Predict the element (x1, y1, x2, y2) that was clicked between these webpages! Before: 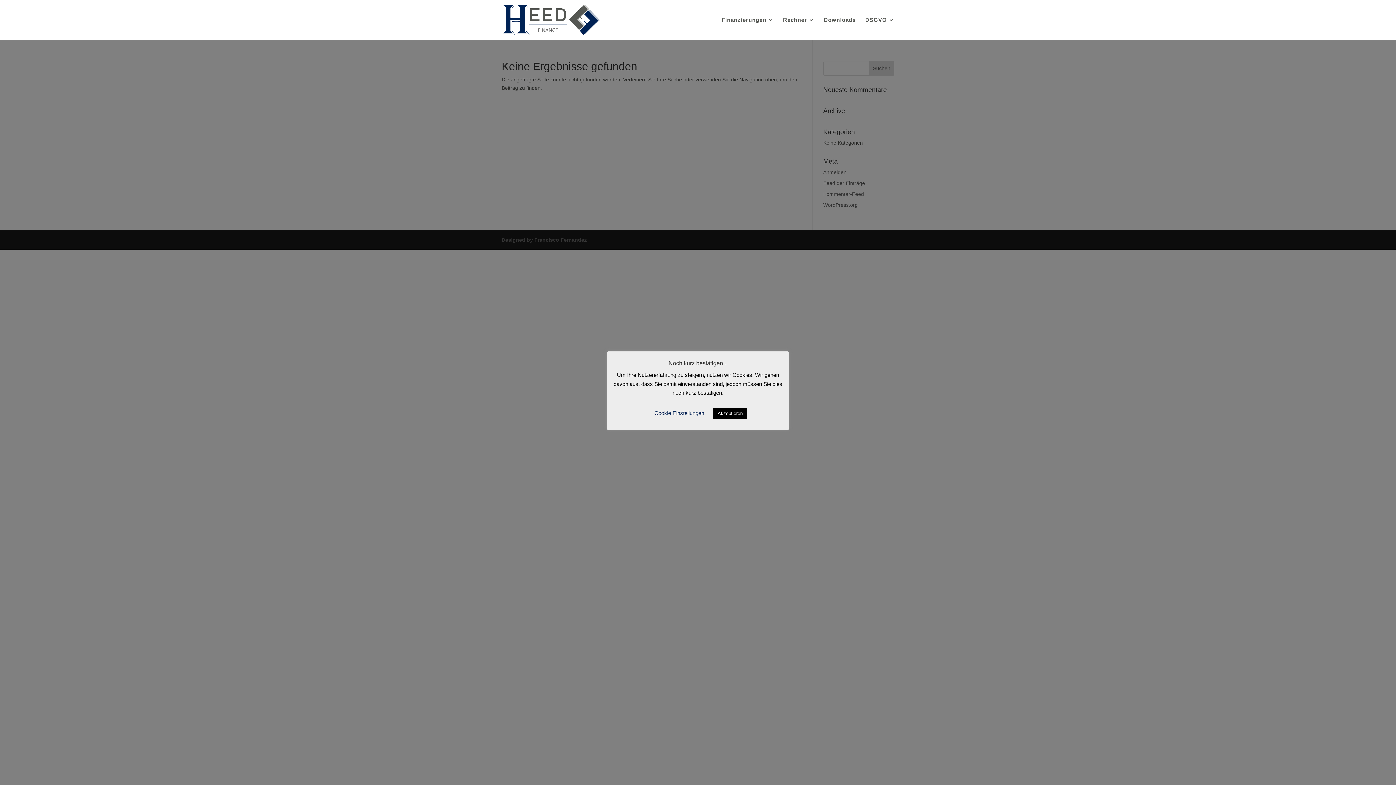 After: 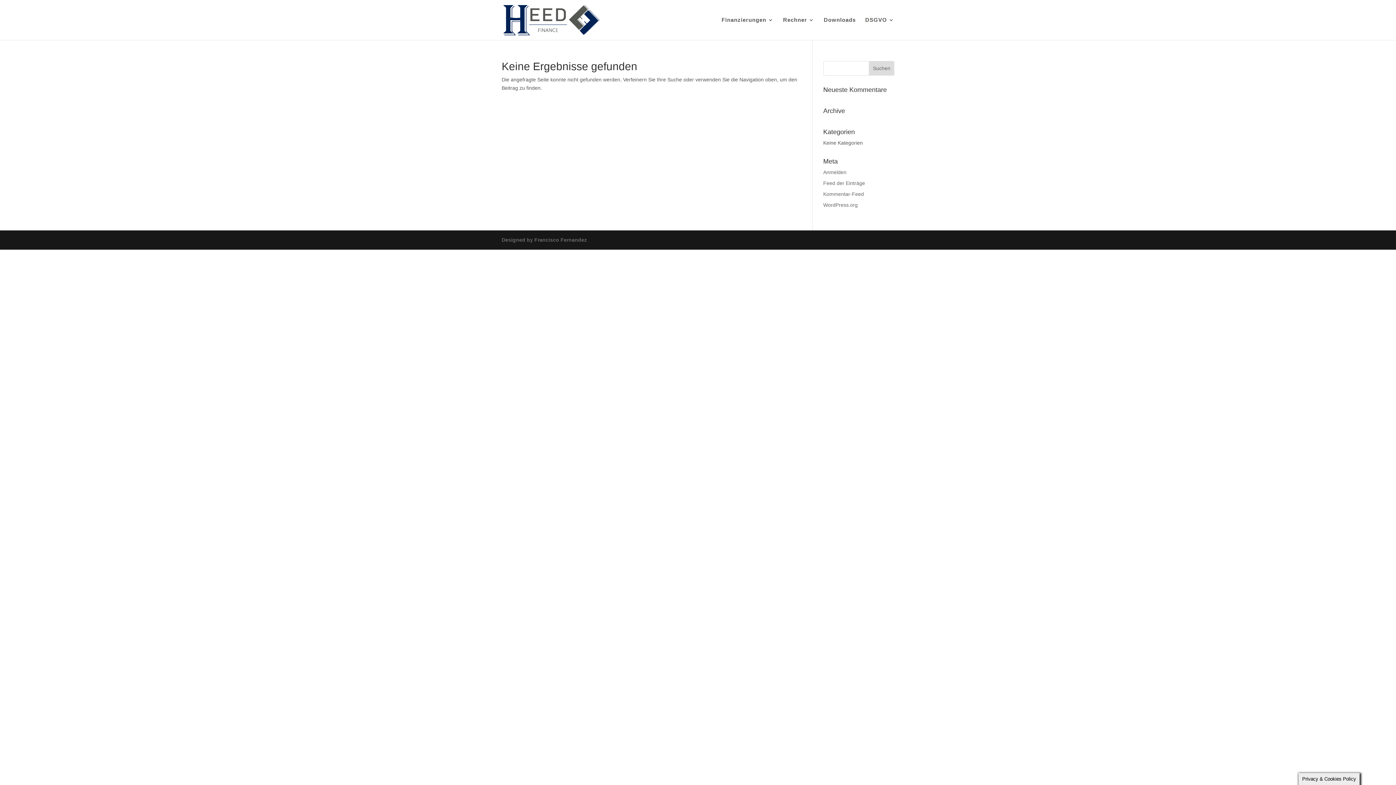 Action: label: Akzeptieren bbox: (713, 407, 747, 419)